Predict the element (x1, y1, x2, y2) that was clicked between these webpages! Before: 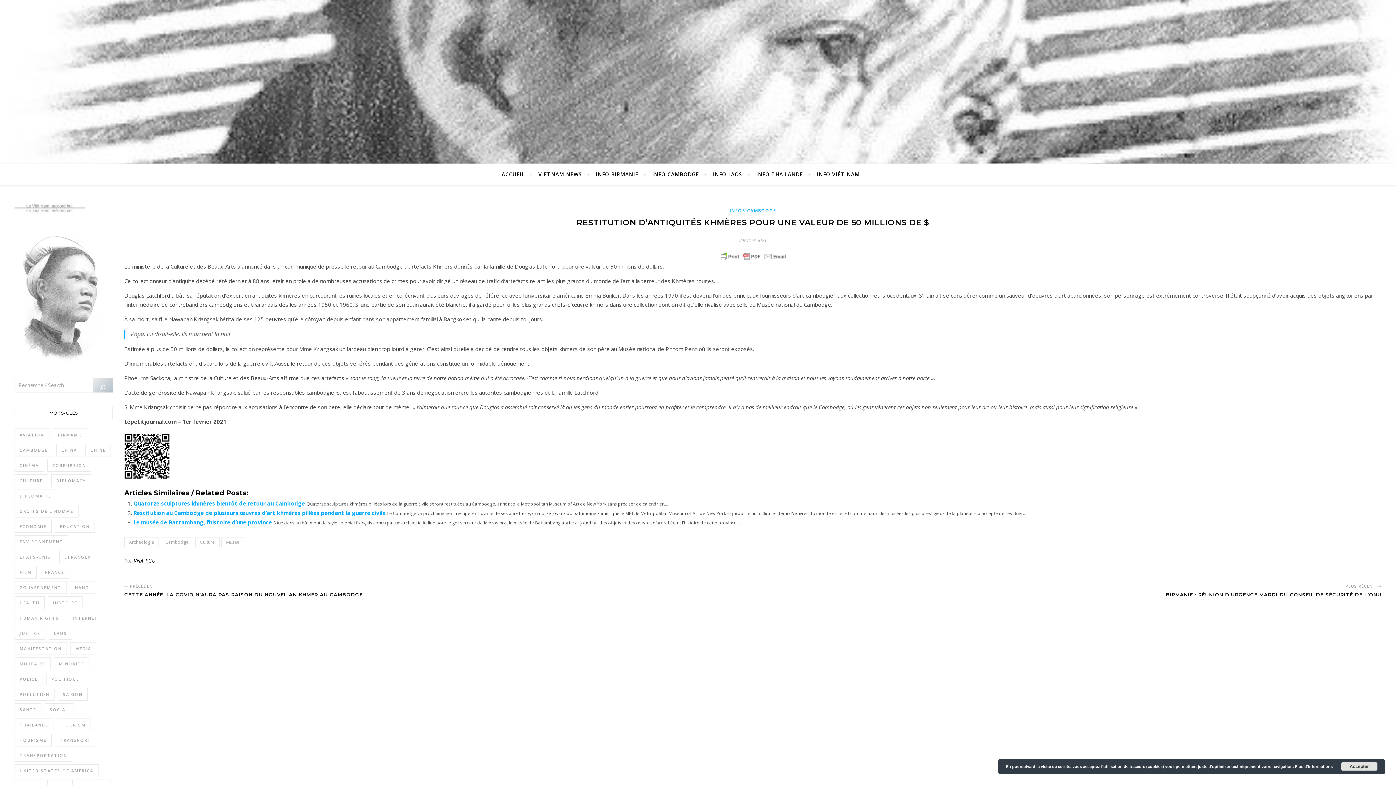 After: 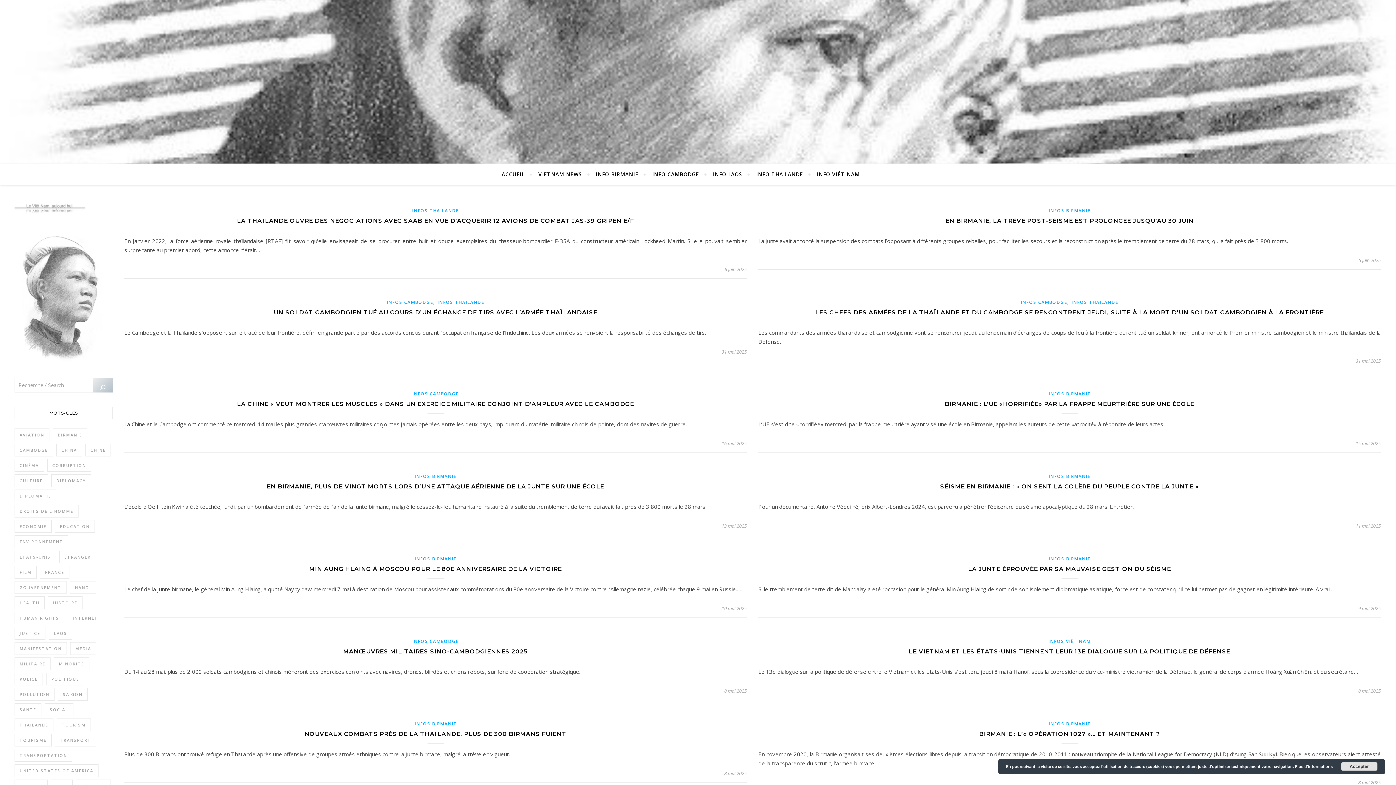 Action: bbox: (14, 657, 50, 670) label: Militaire (814 éléments)